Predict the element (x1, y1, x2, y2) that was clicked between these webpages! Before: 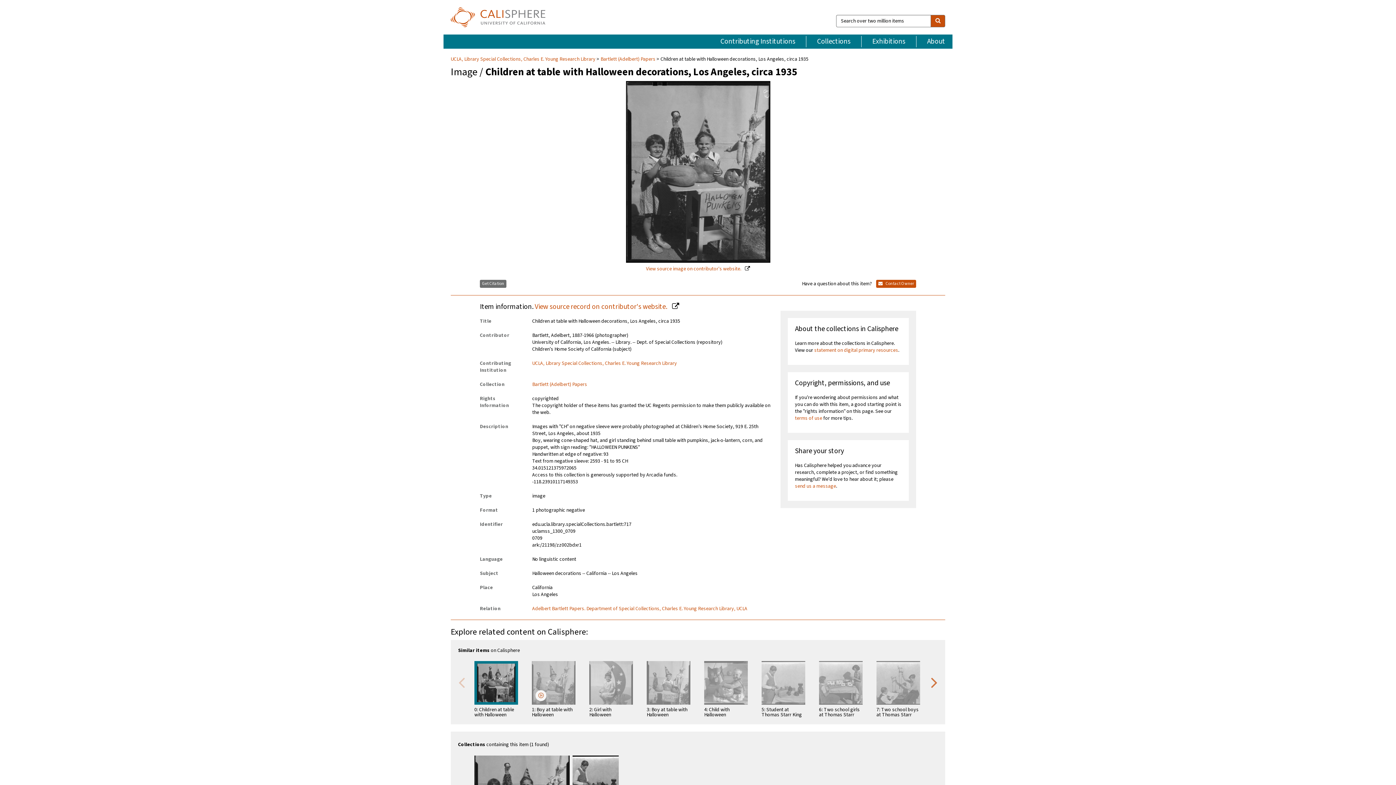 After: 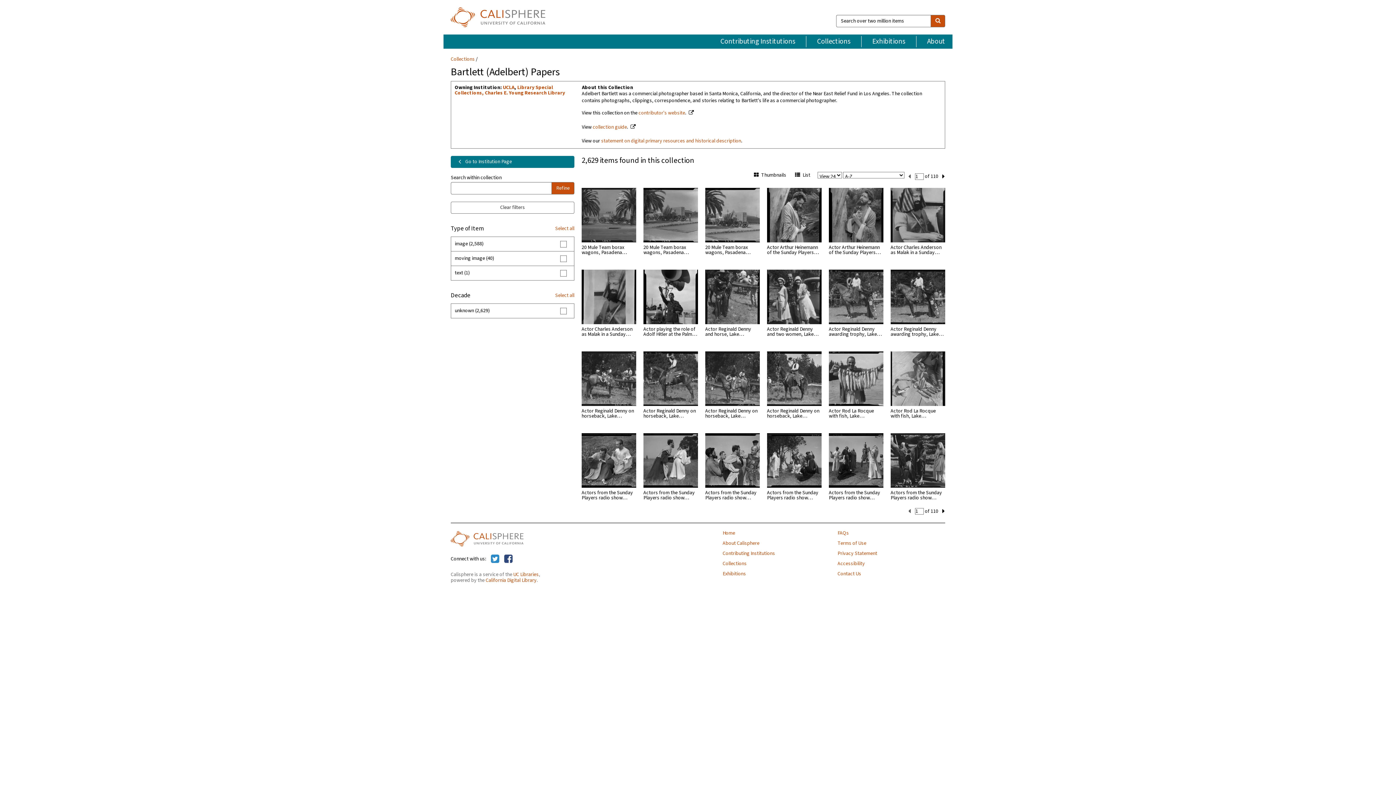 Action: label: Bartlett (Adelbert) Papers bbox: (532, 381, 587, 388)